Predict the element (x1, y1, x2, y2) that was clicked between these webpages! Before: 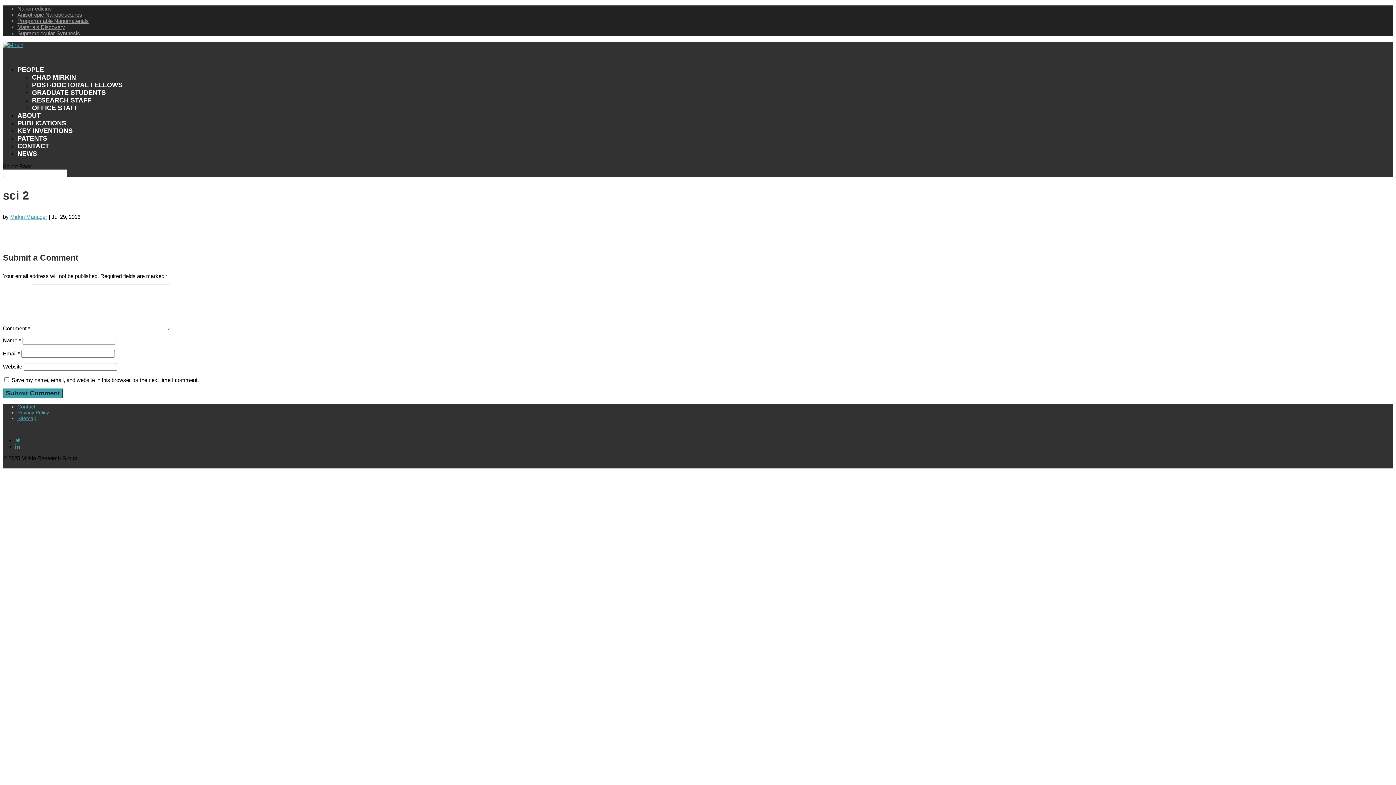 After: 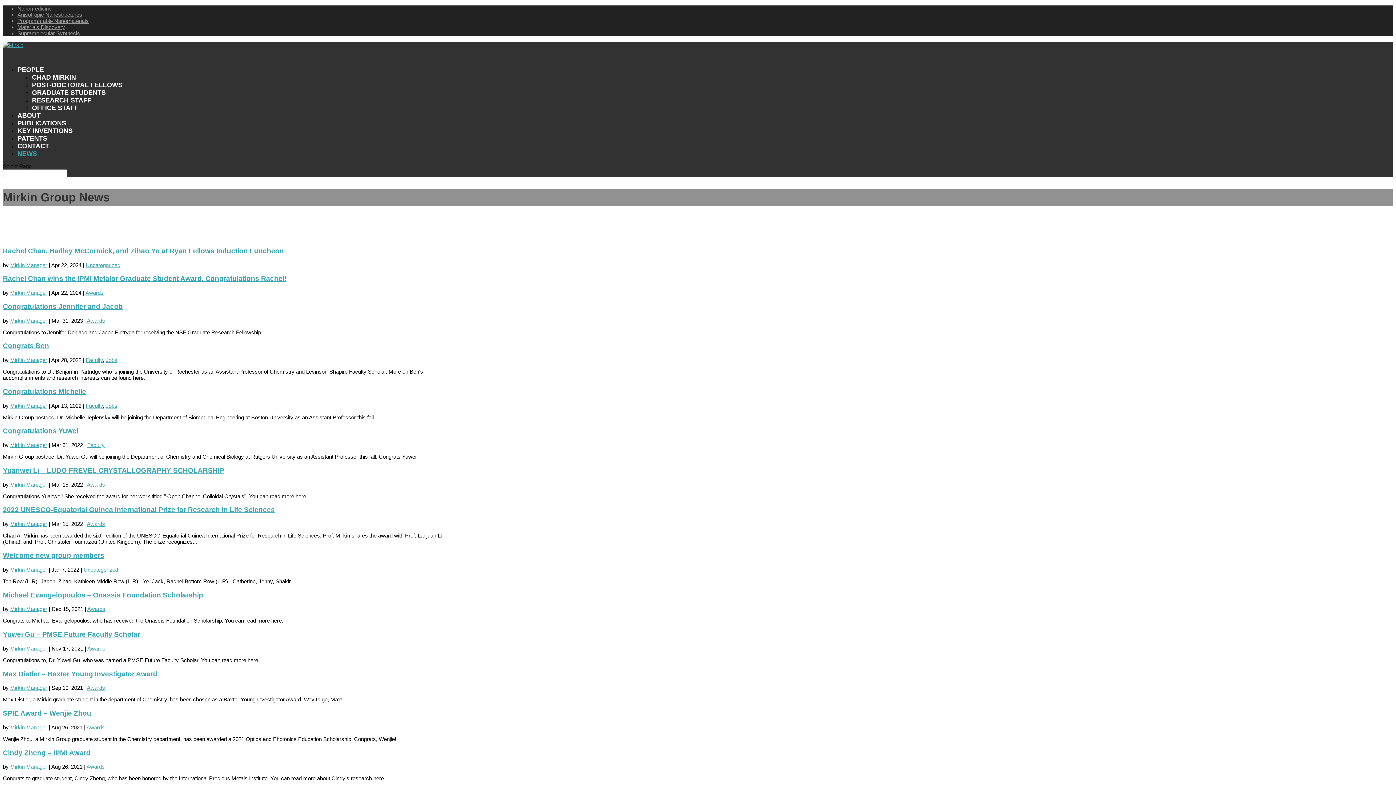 Action: label: NEWS bbox: (17, 150, 37, 170)